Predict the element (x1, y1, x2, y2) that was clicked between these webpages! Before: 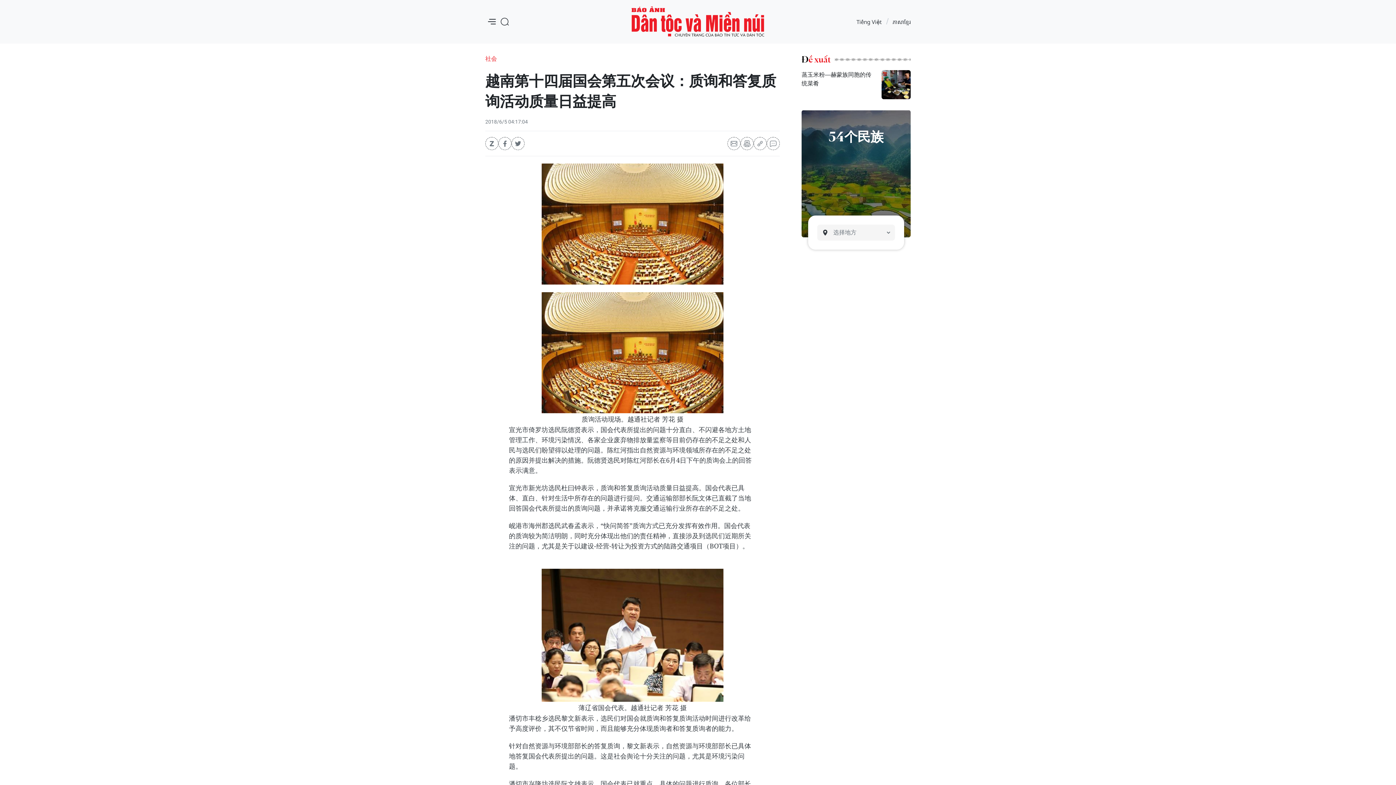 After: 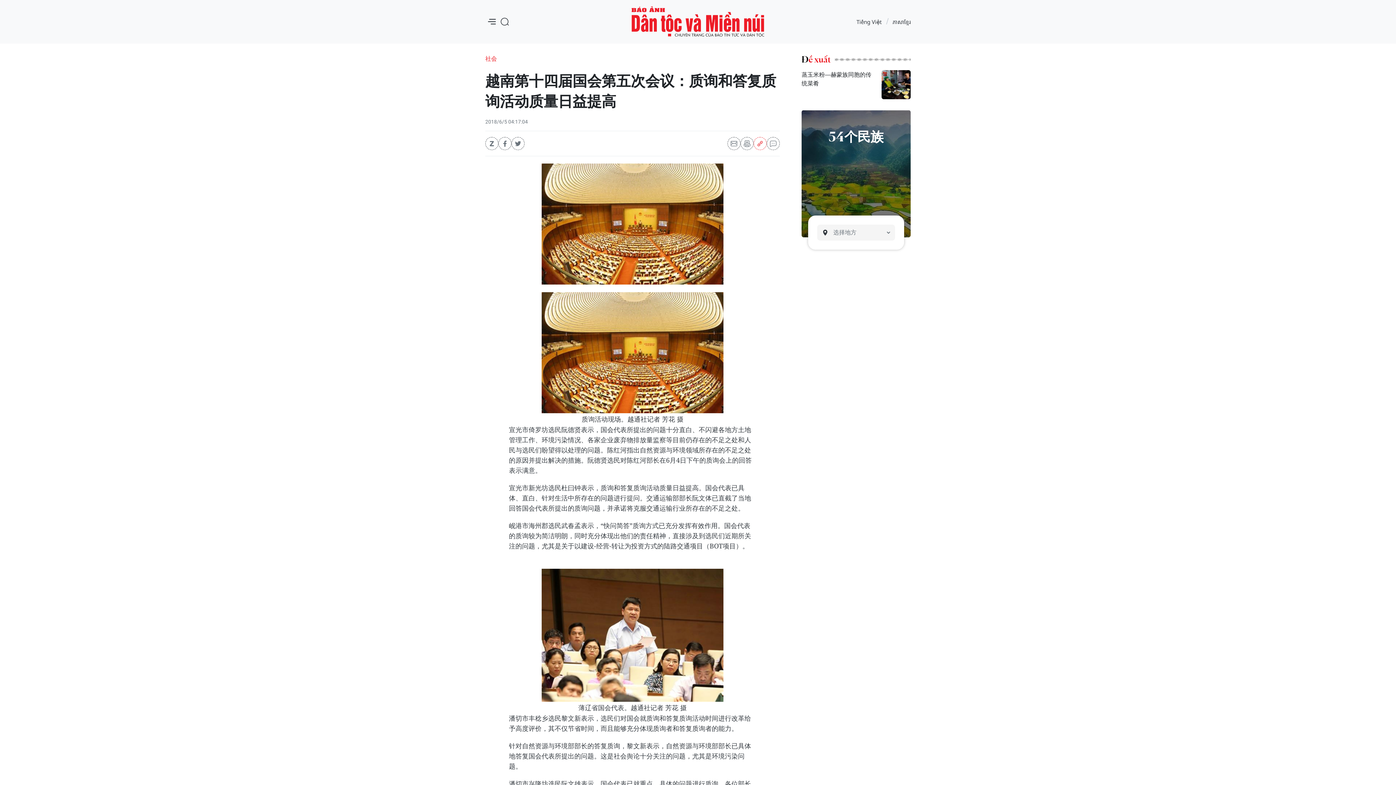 Action: bbox: (753, 137, 766, 150)